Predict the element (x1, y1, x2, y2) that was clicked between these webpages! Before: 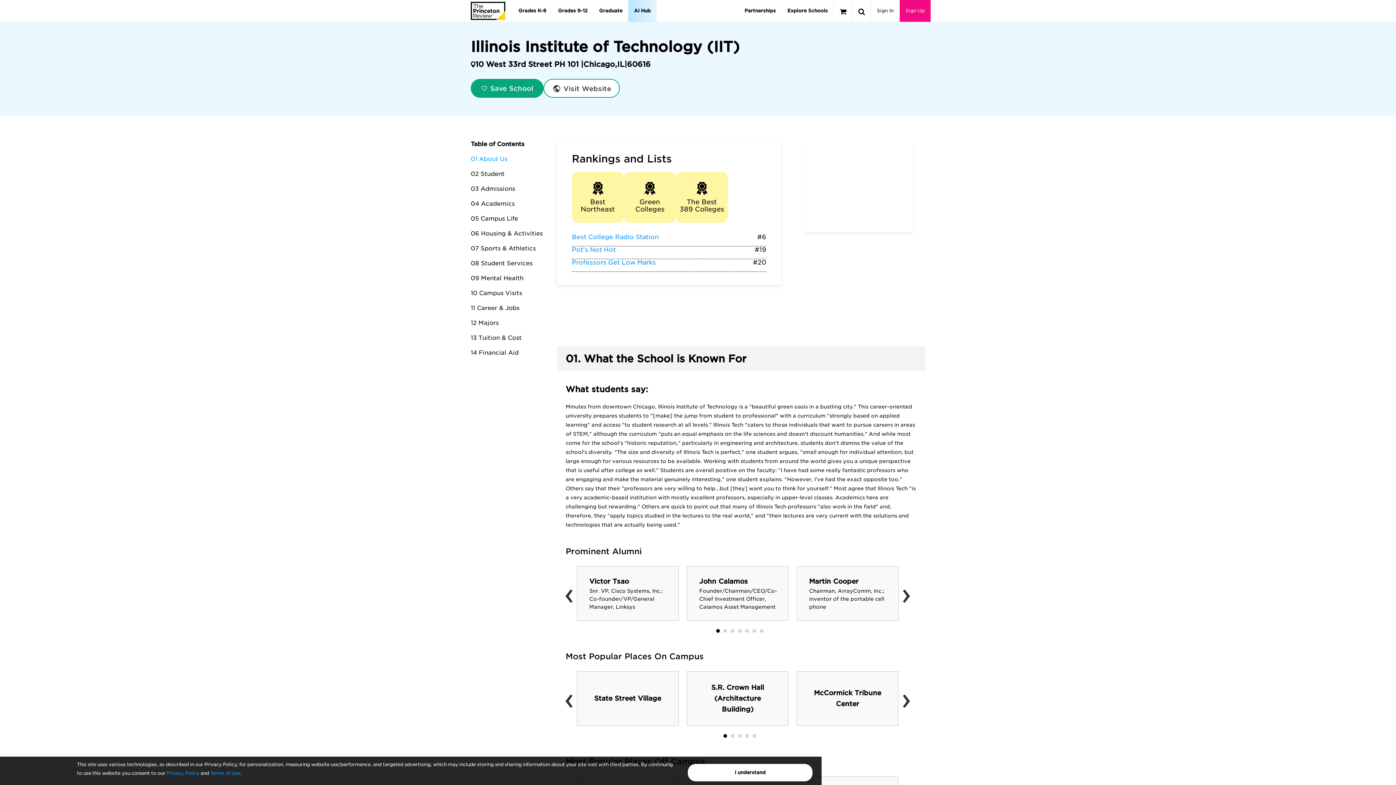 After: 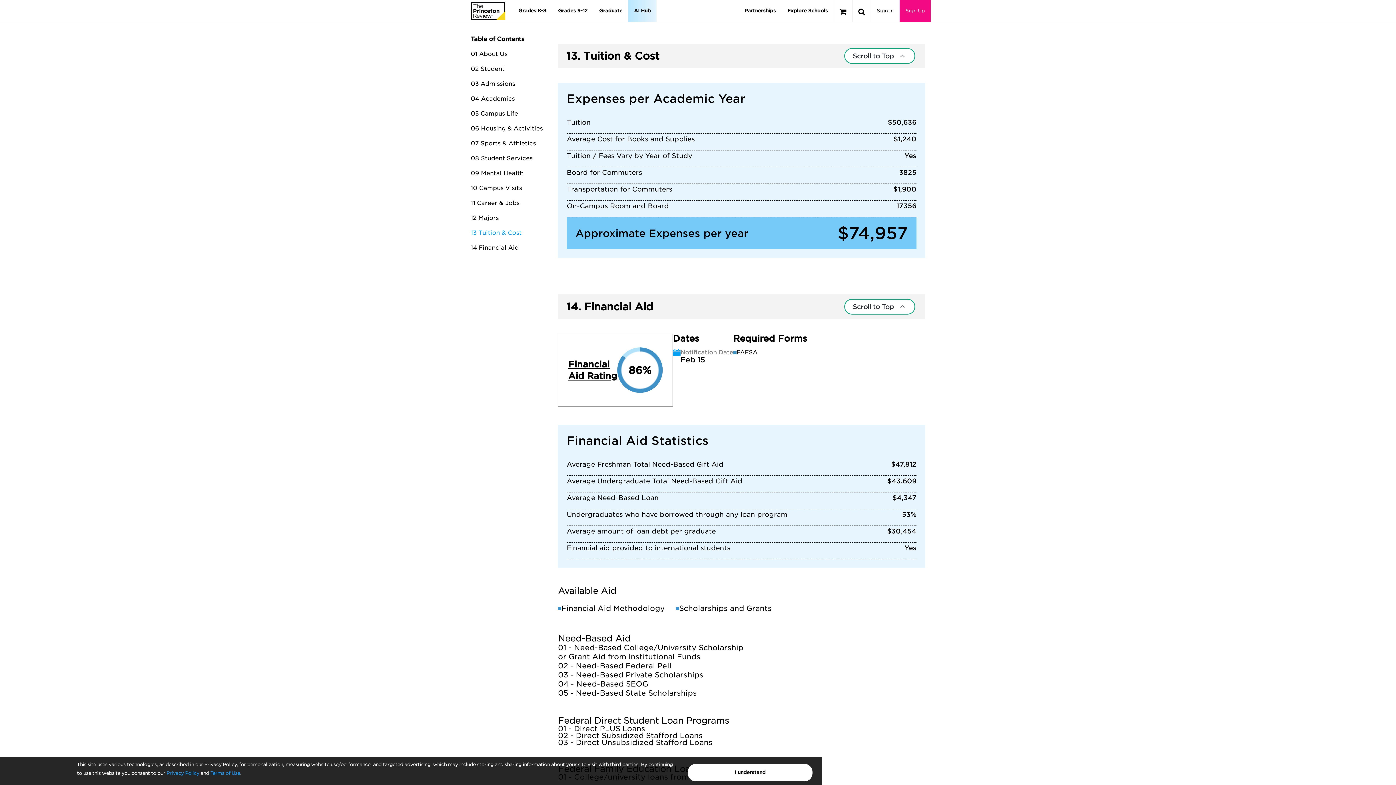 Action: label: 13 Tuition & Cost bbox: (470, 334, 521, 341)